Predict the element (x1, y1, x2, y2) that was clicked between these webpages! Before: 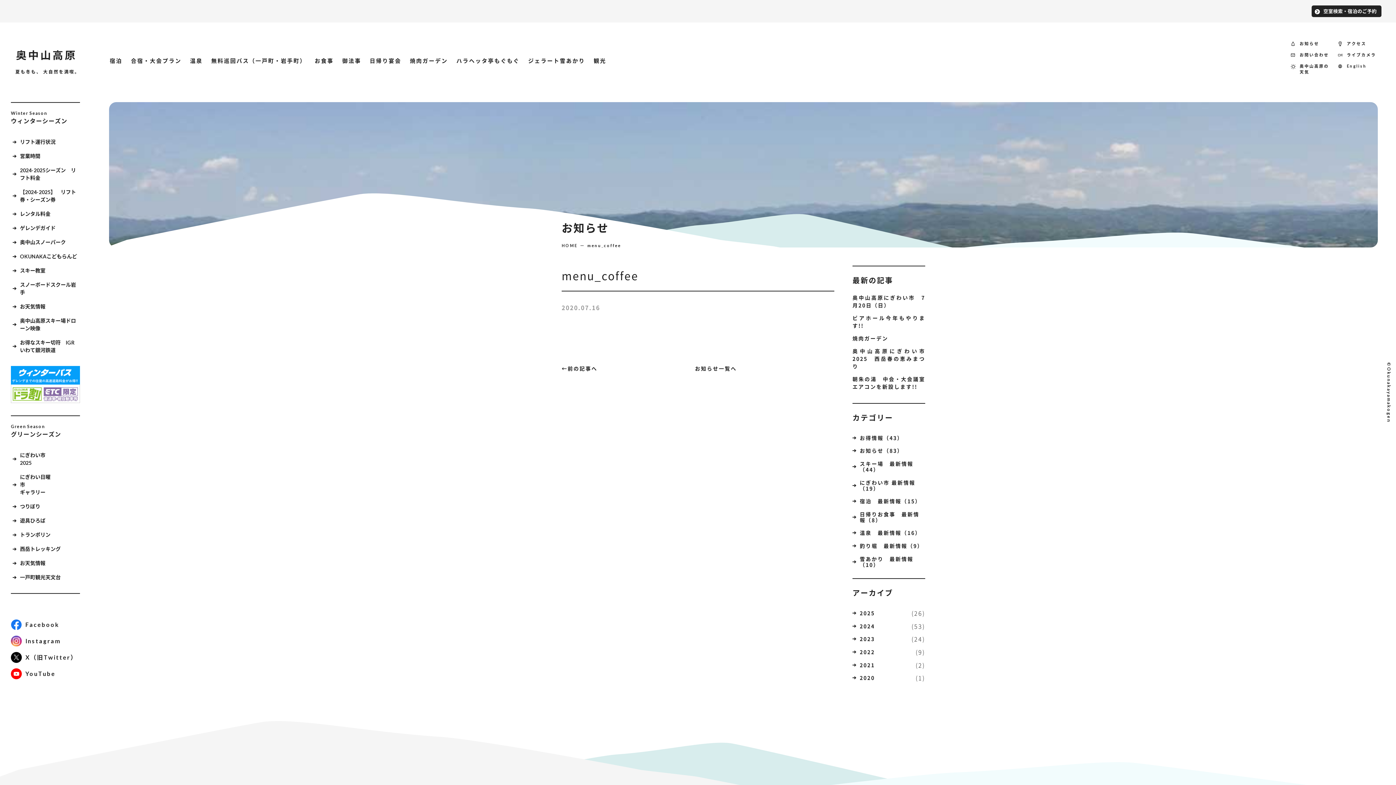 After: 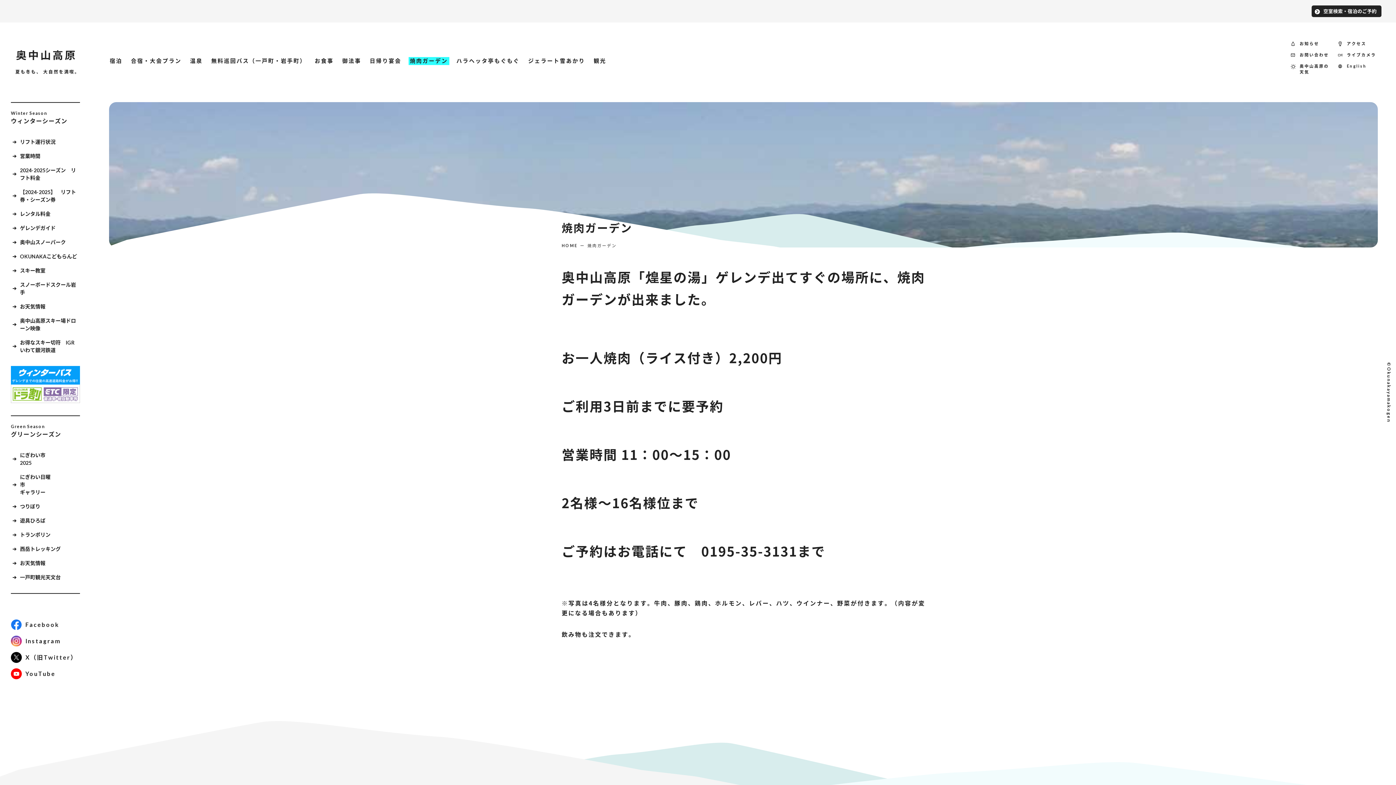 Action: bbox: (408, 57, 449, 65) label: 焼肉ガーデン